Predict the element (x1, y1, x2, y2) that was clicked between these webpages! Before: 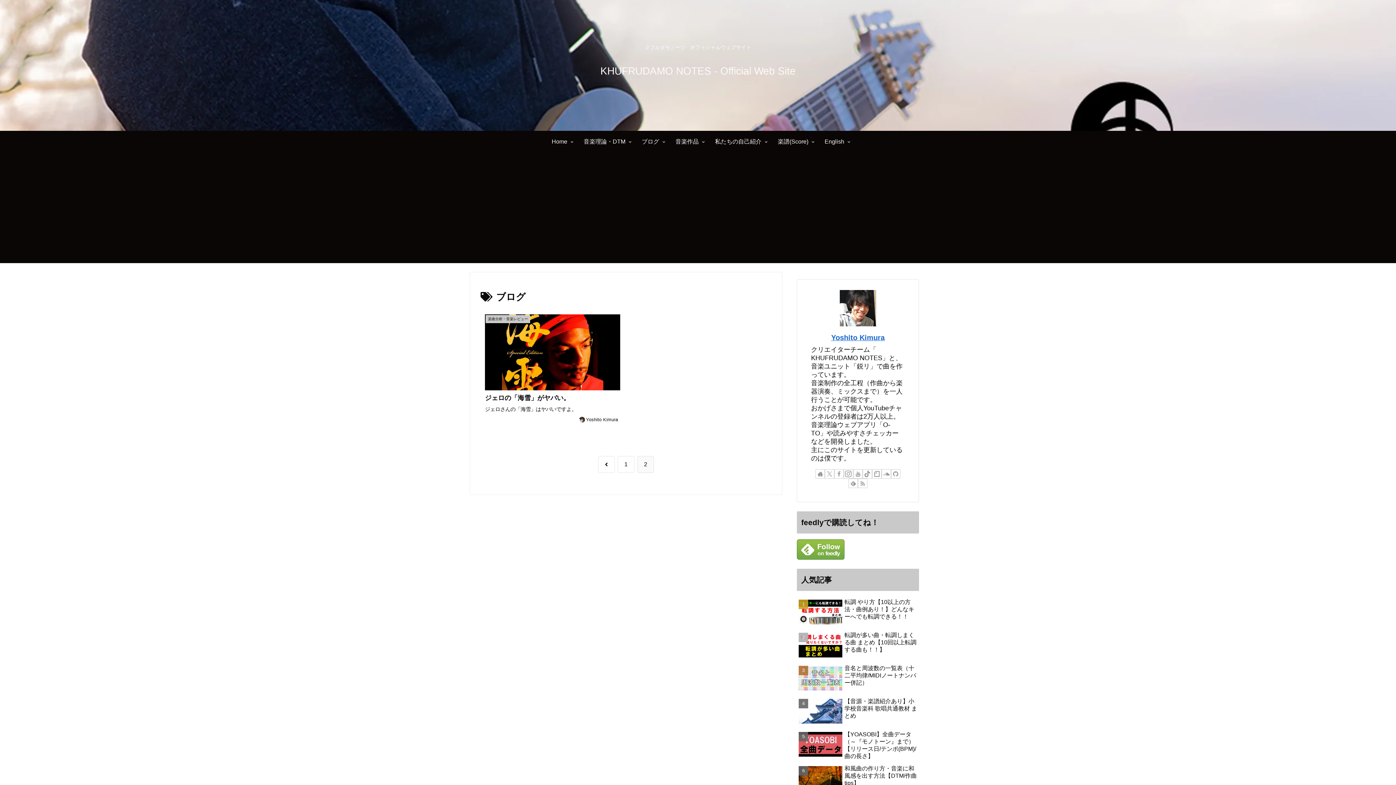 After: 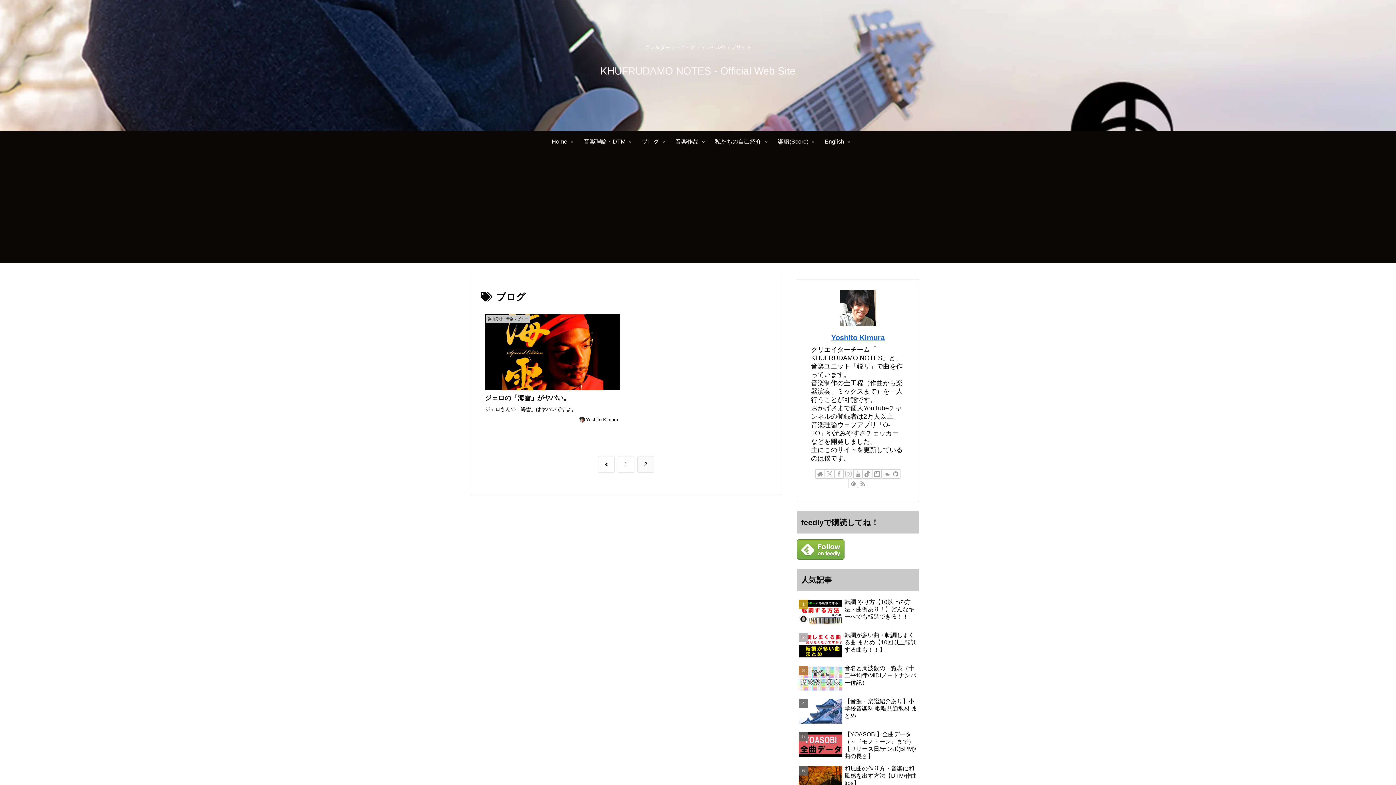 Action: label: Instagramをフォロー bbox: (844, 469, 853, 478)